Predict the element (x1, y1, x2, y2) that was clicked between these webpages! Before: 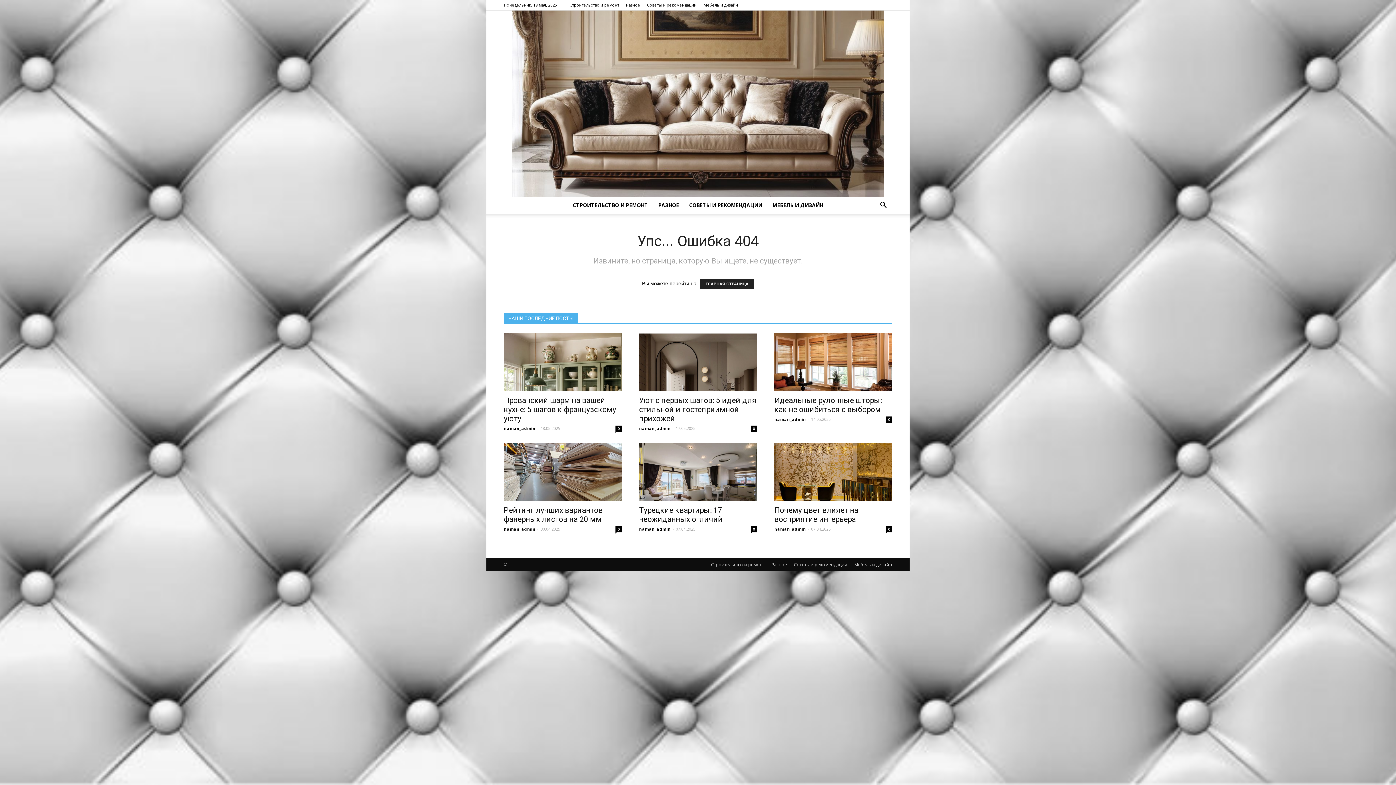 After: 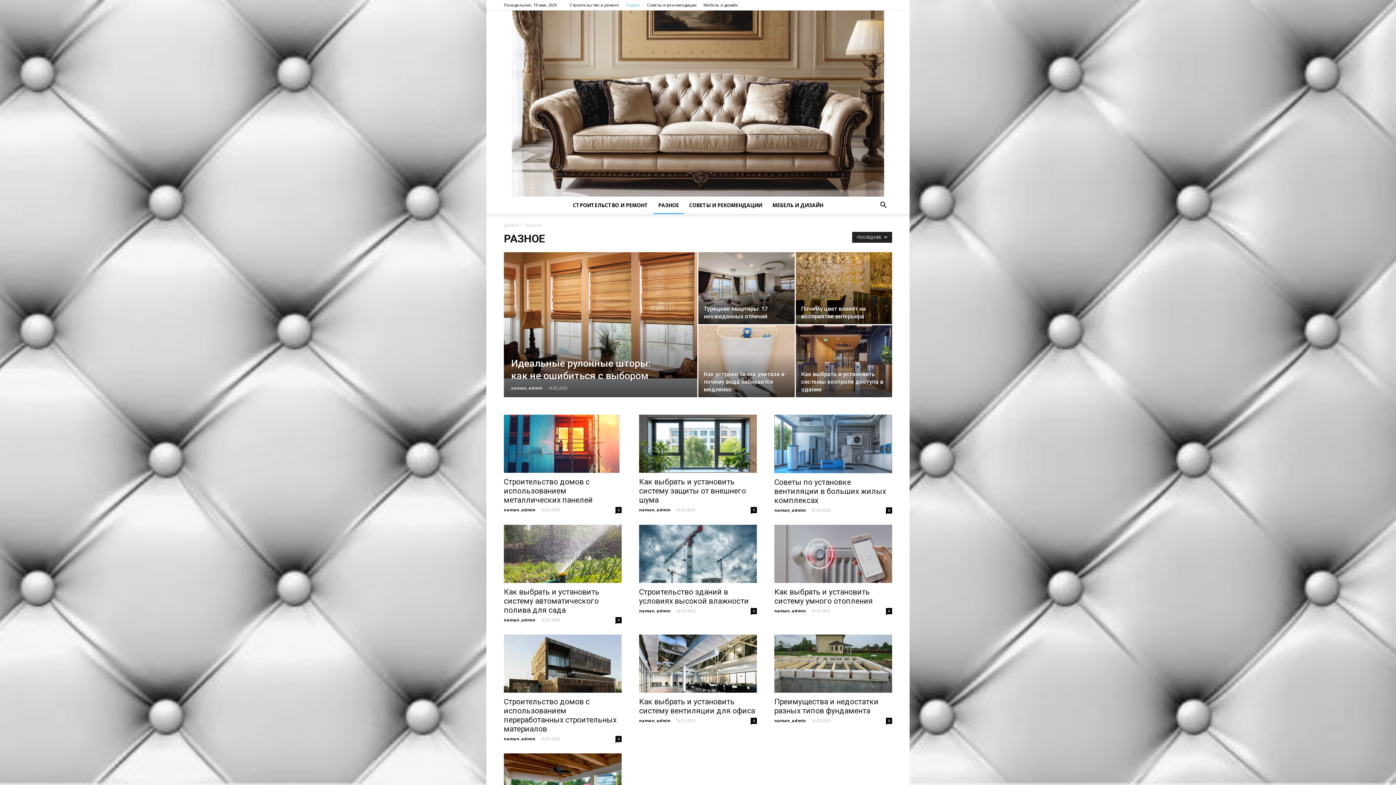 Action: label: РАЗНОЕ bbox: (653, 196, 684, 214)